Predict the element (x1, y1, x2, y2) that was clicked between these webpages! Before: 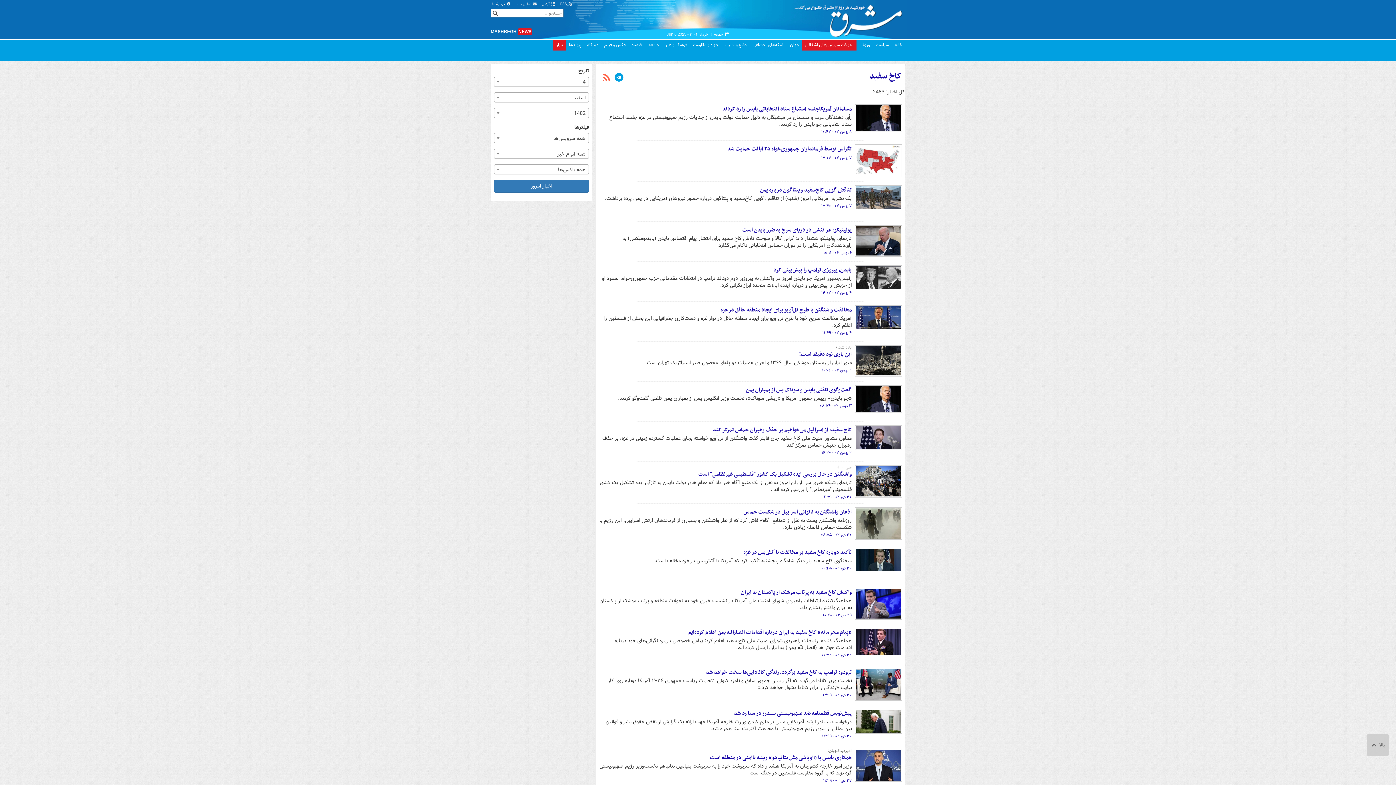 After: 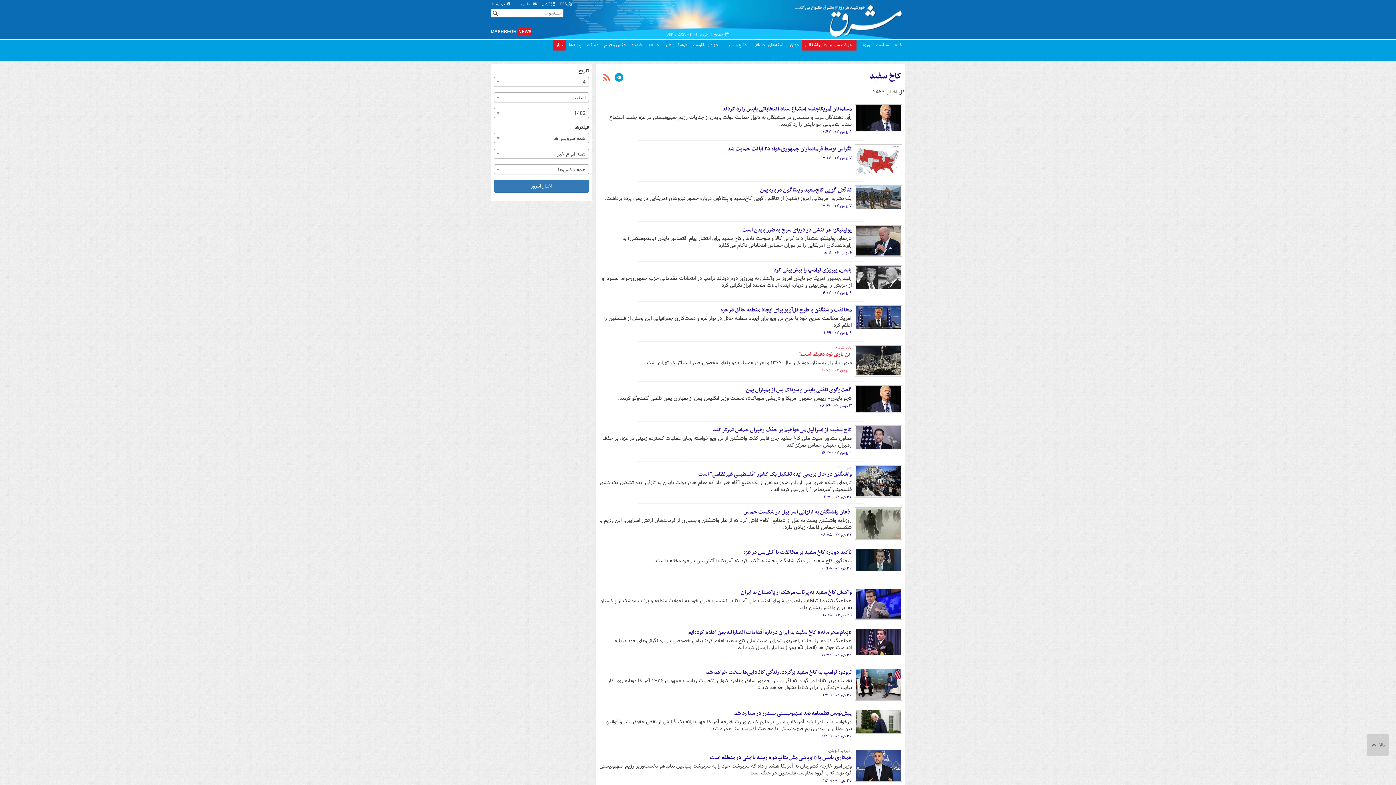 Action: bbox: (822, 367, 852, 373) label: ۴ بهمن ۰۲ - ۱۰:۰۶